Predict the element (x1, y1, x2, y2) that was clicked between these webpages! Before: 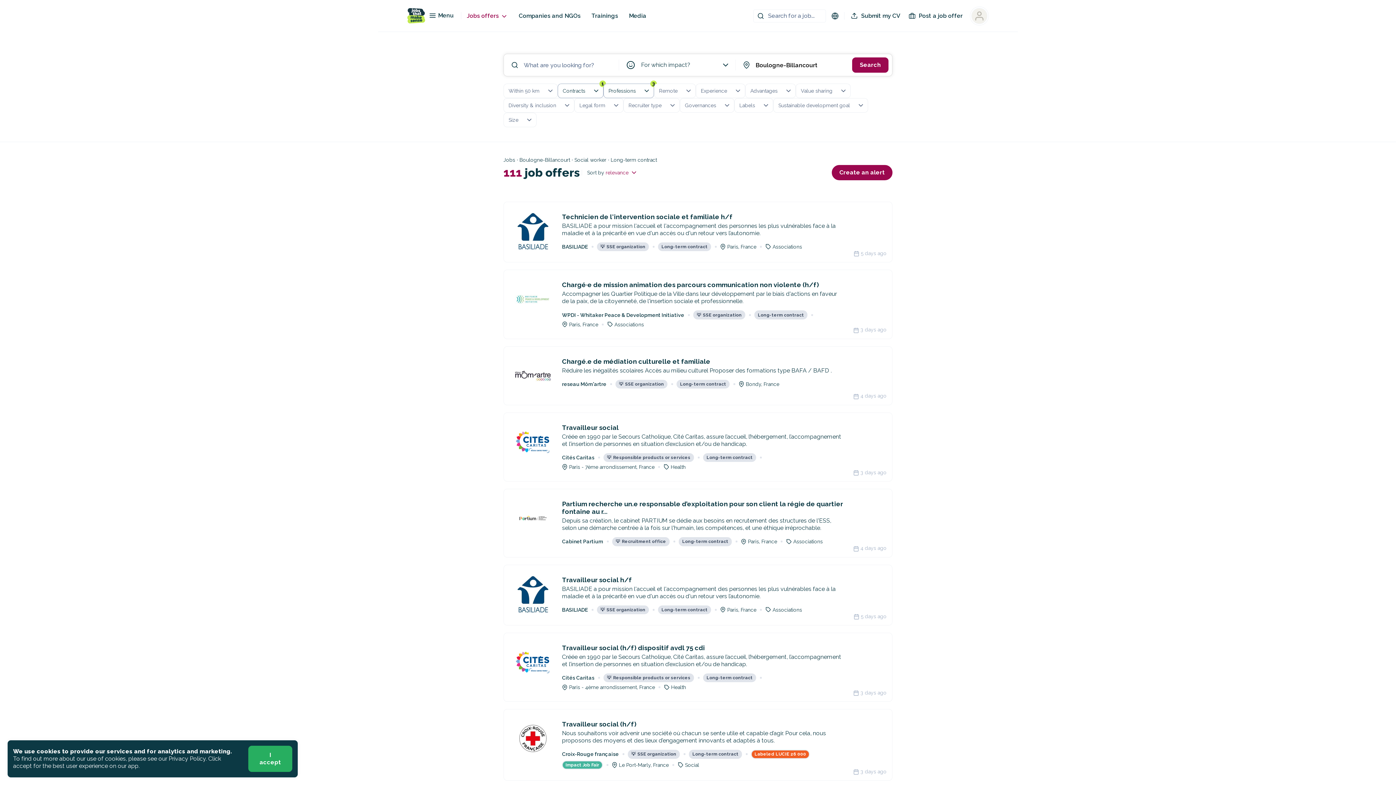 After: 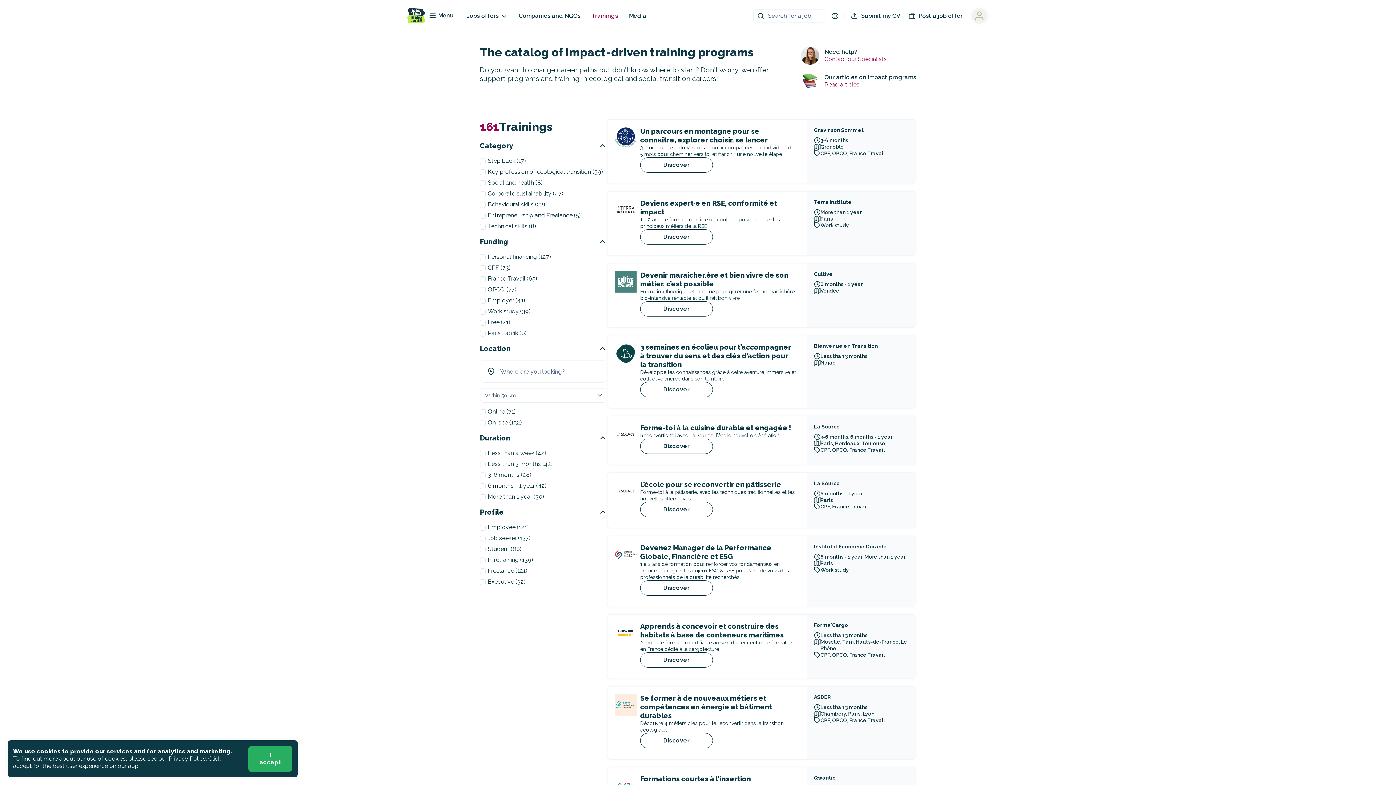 Action: label: Trainings bbox: (591, 12, 618, 19)